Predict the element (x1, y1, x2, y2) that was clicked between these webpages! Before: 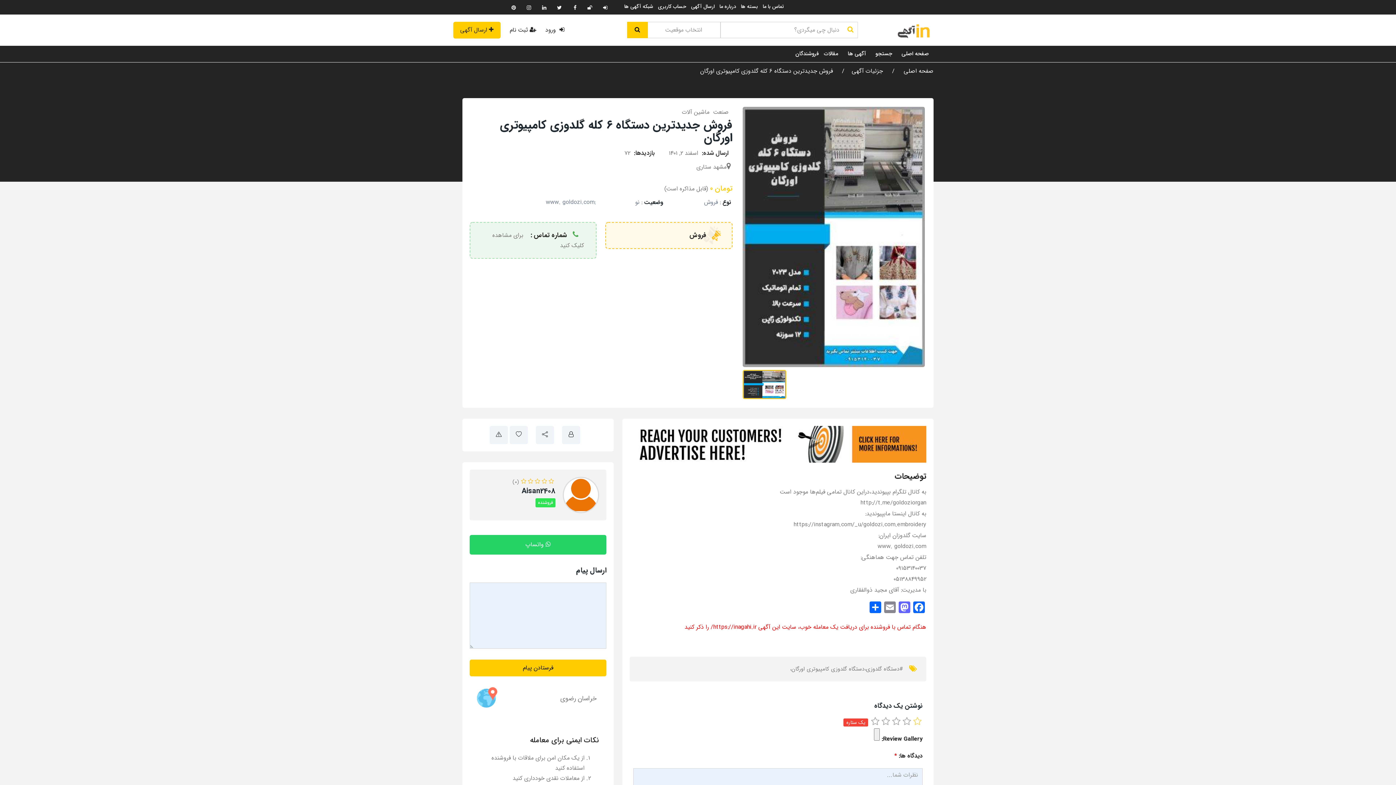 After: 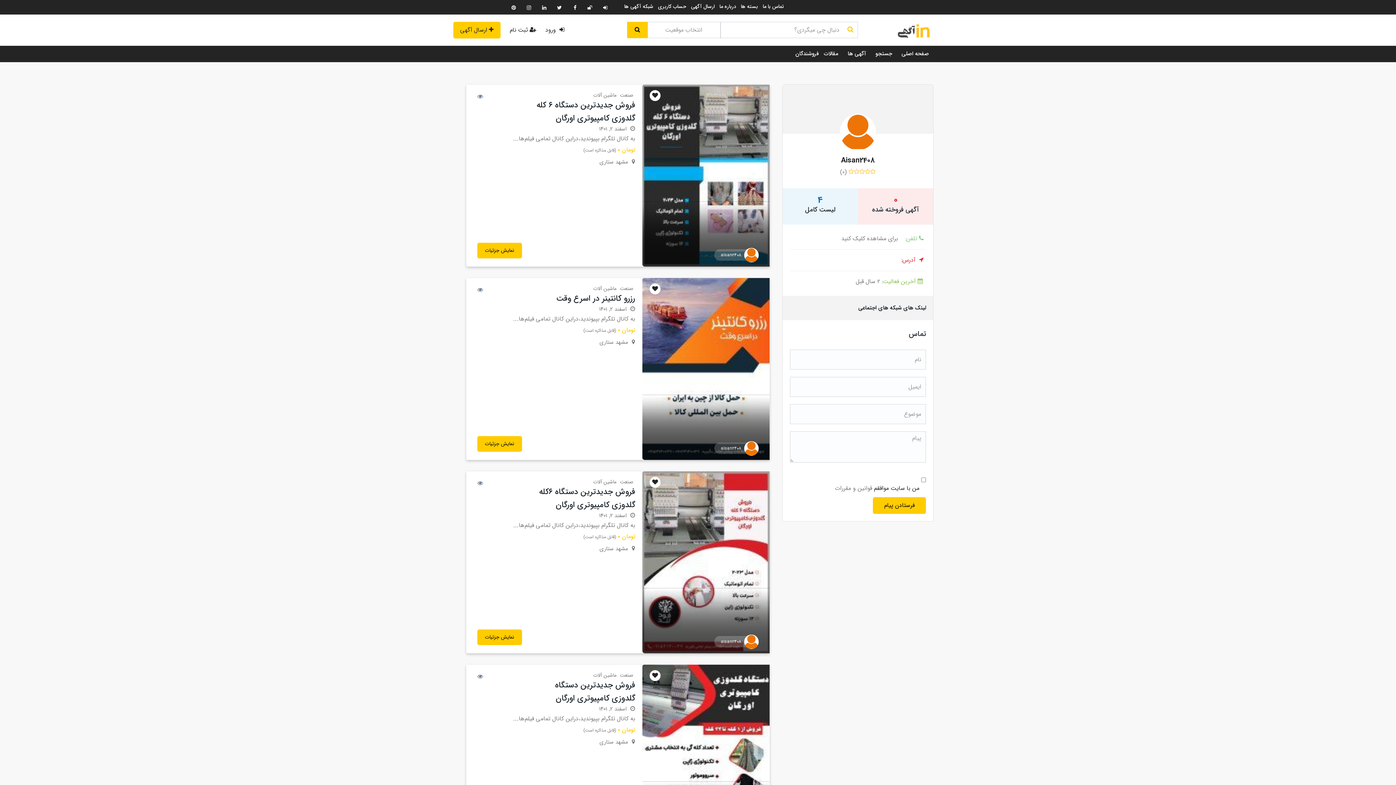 Action: bbox: (562, 490, 599, 499)